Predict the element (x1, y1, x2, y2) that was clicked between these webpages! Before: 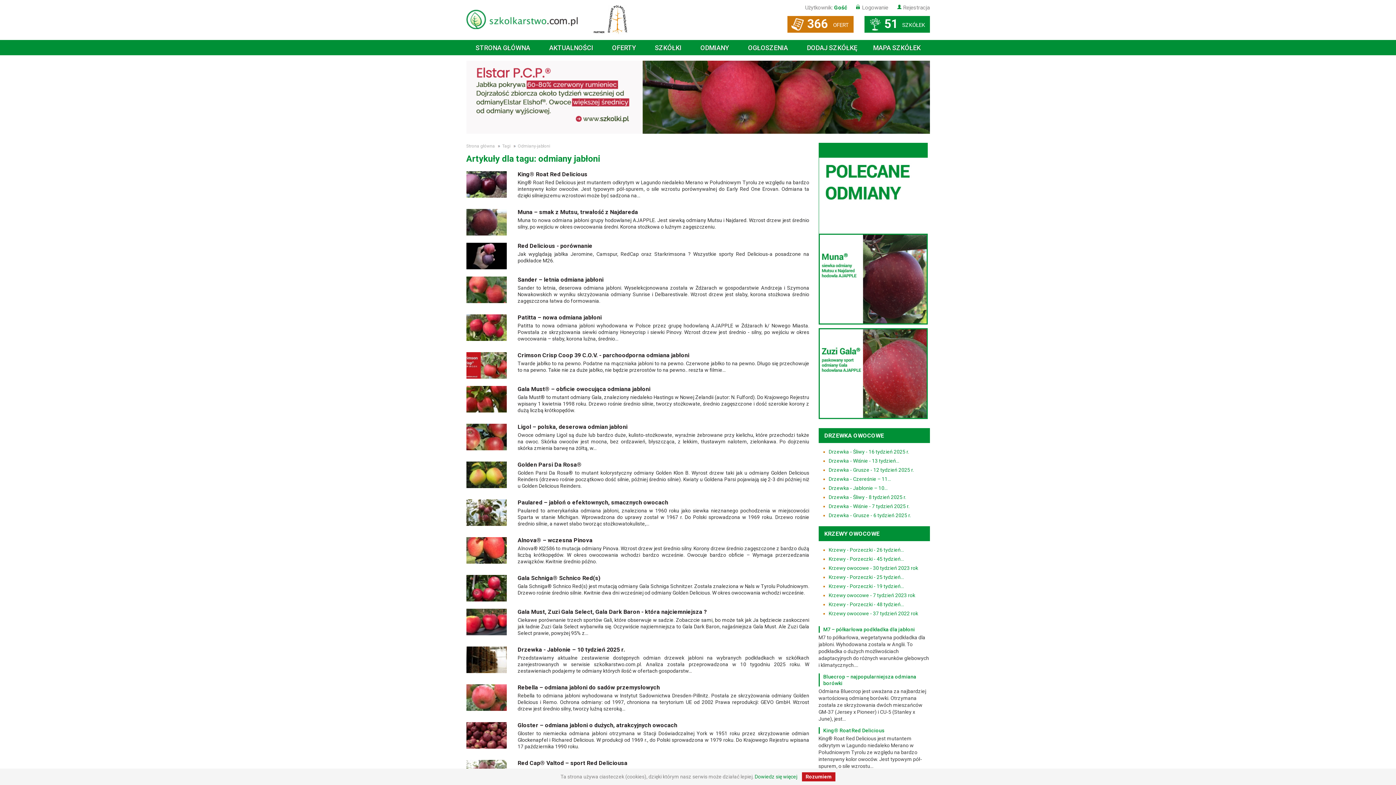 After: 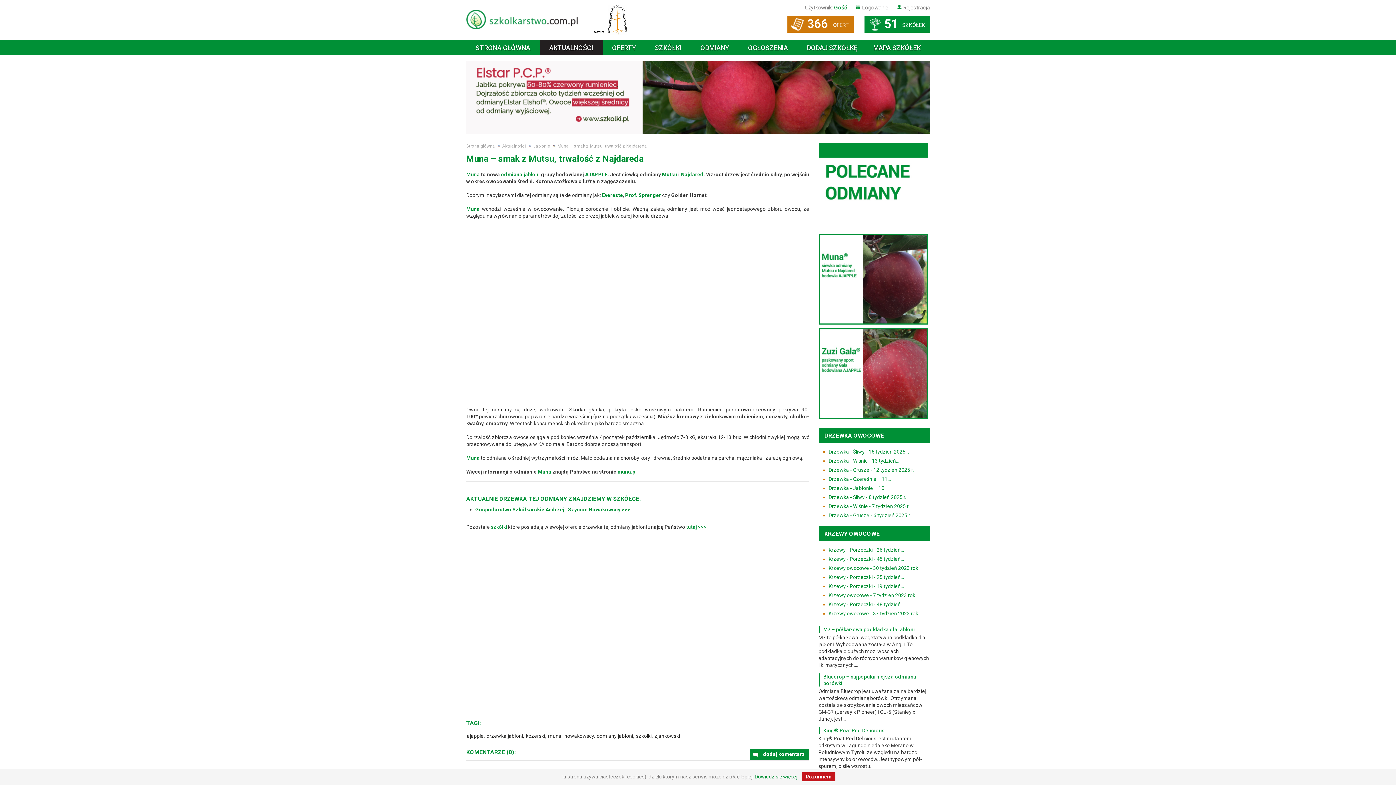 Action: bbox: (466, 230, 506, 236)